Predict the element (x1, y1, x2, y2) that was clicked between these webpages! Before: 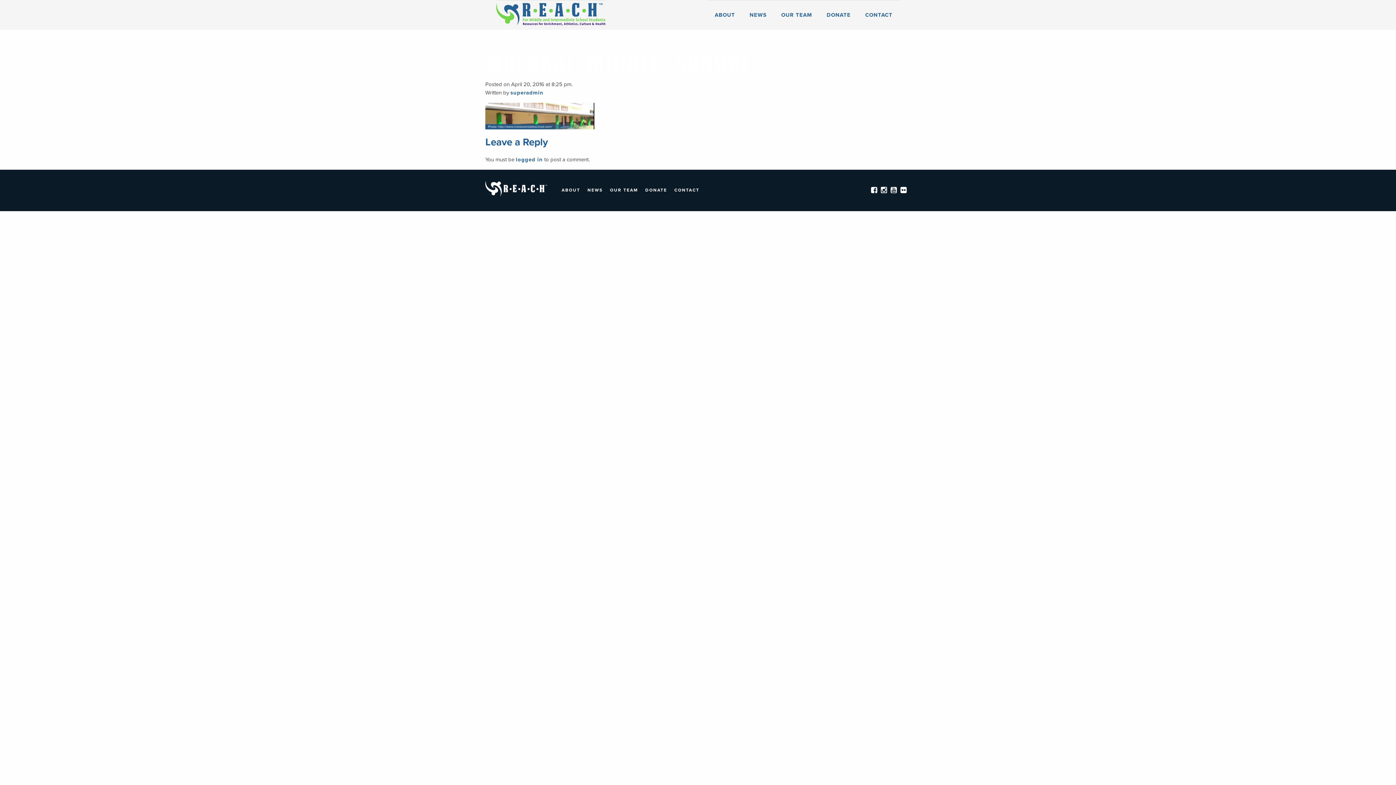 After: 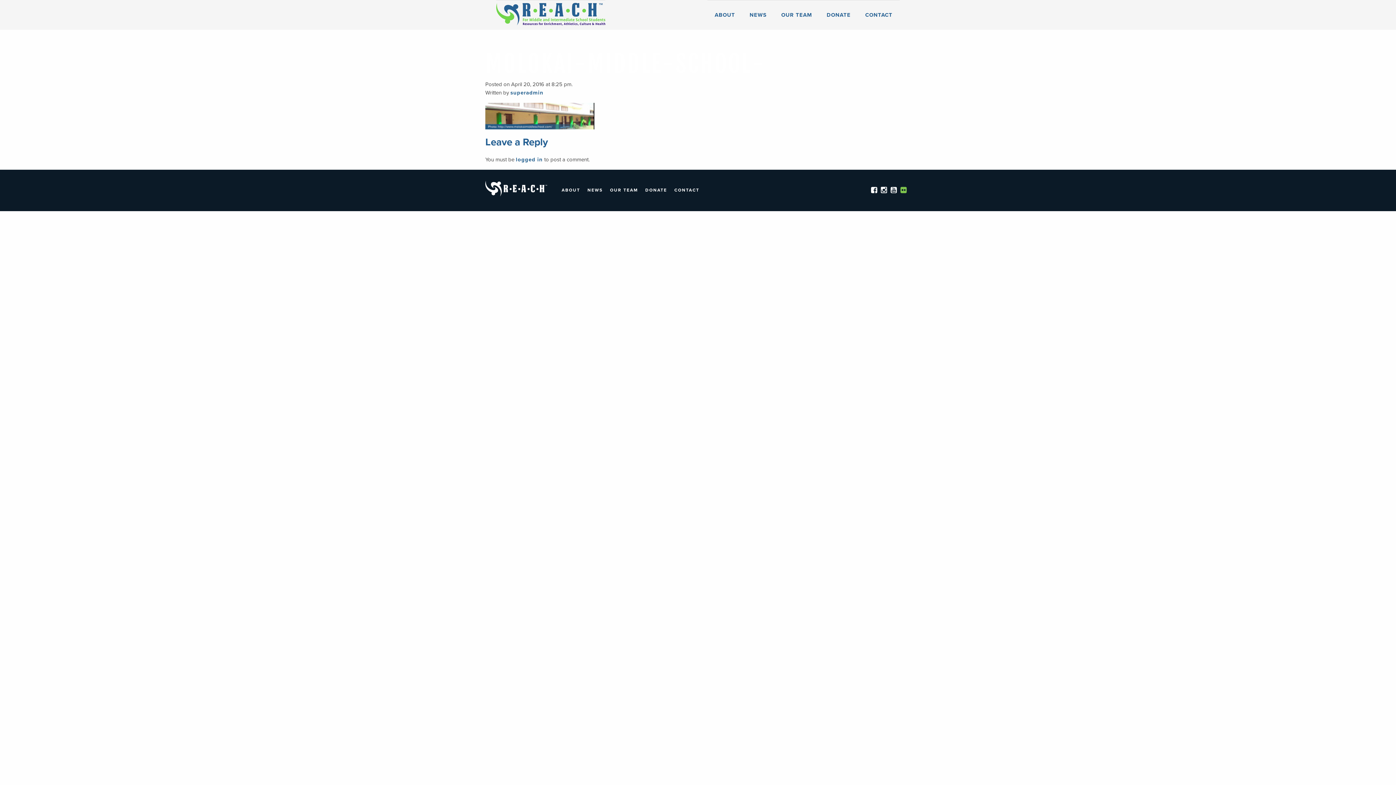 Action: bbox: (900, 185, 907, 196)